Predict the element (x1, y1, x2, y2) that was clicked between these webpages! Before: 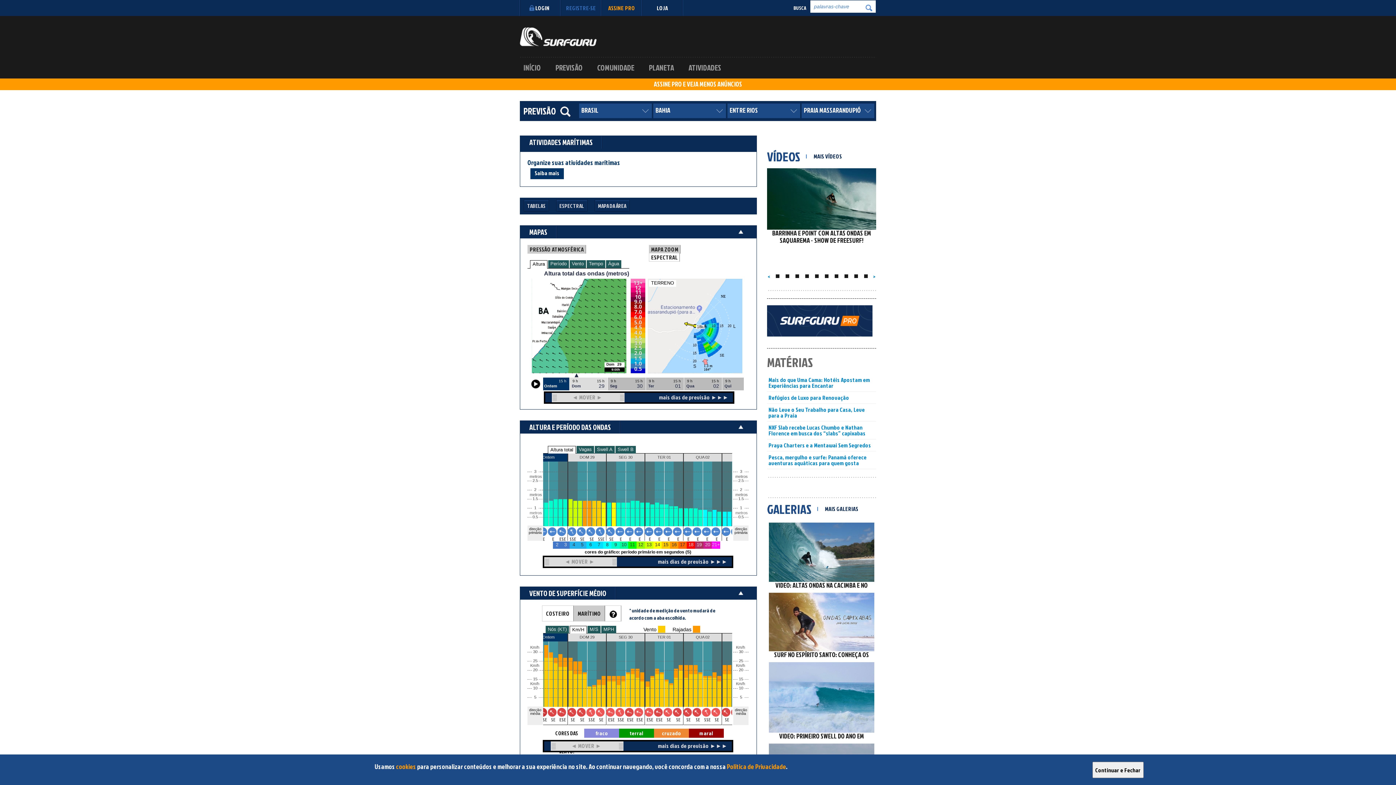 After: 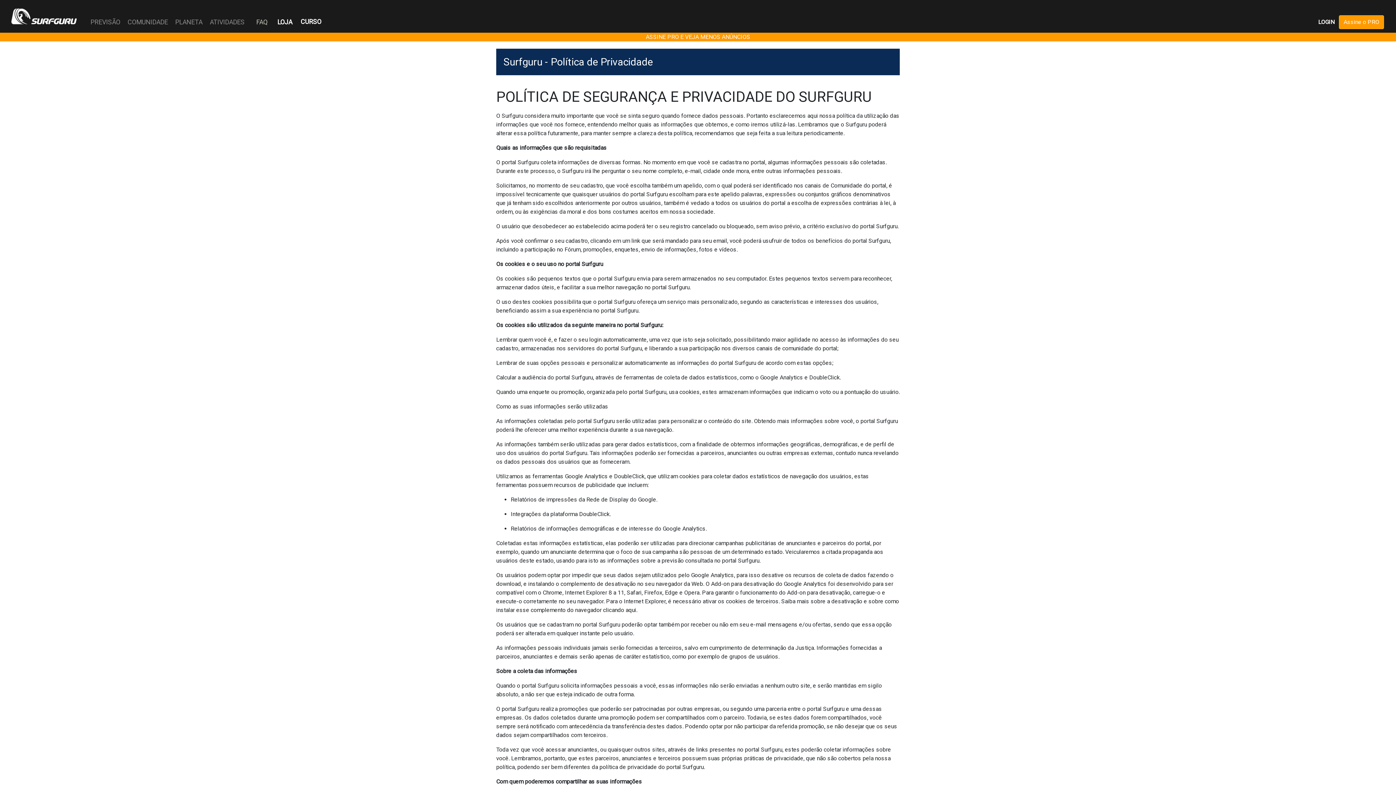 Action: label: Política de Privacidade bbox: (727, 762, 786, 771)